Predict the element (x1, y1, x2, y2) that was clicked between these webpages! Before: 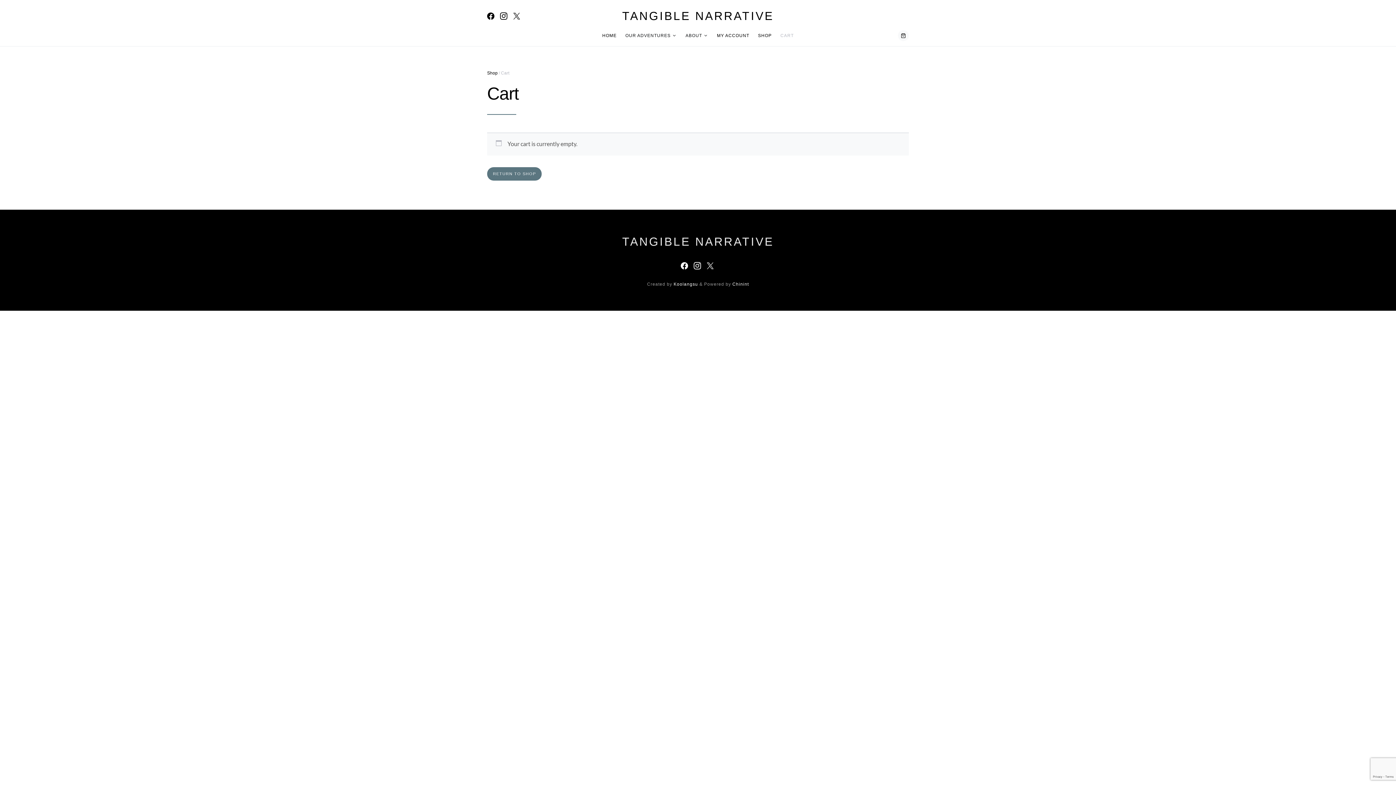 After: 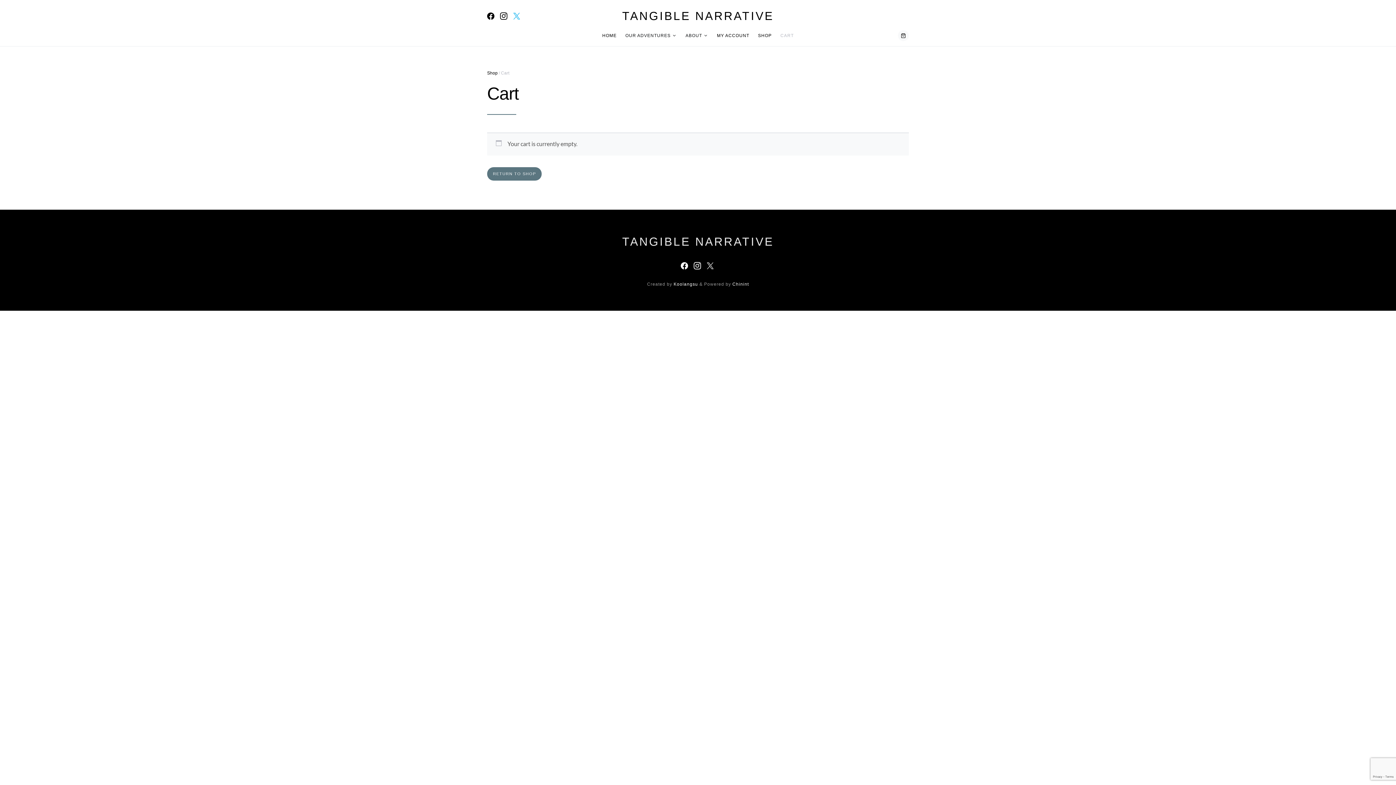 Action: label: Twitter bbox: (513, 12, 520, 19)